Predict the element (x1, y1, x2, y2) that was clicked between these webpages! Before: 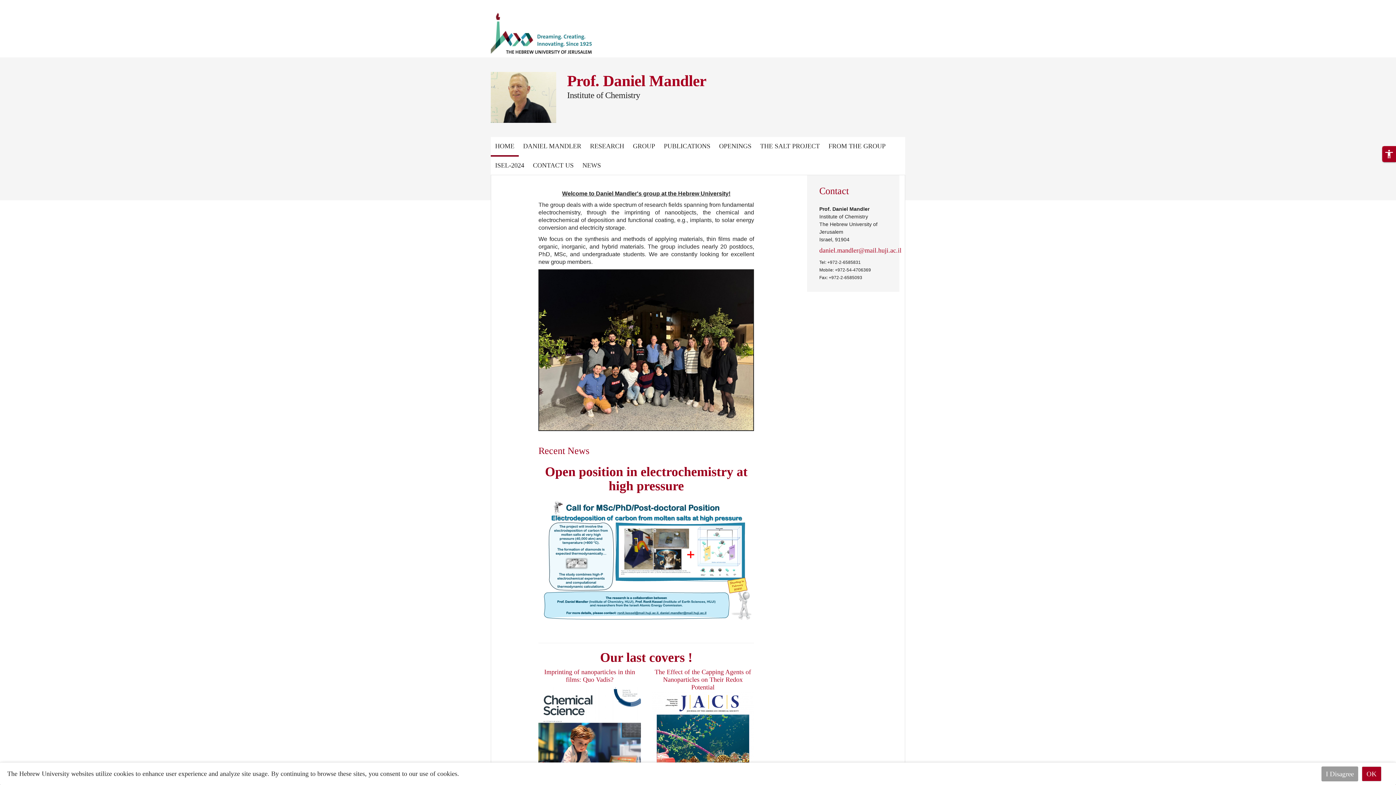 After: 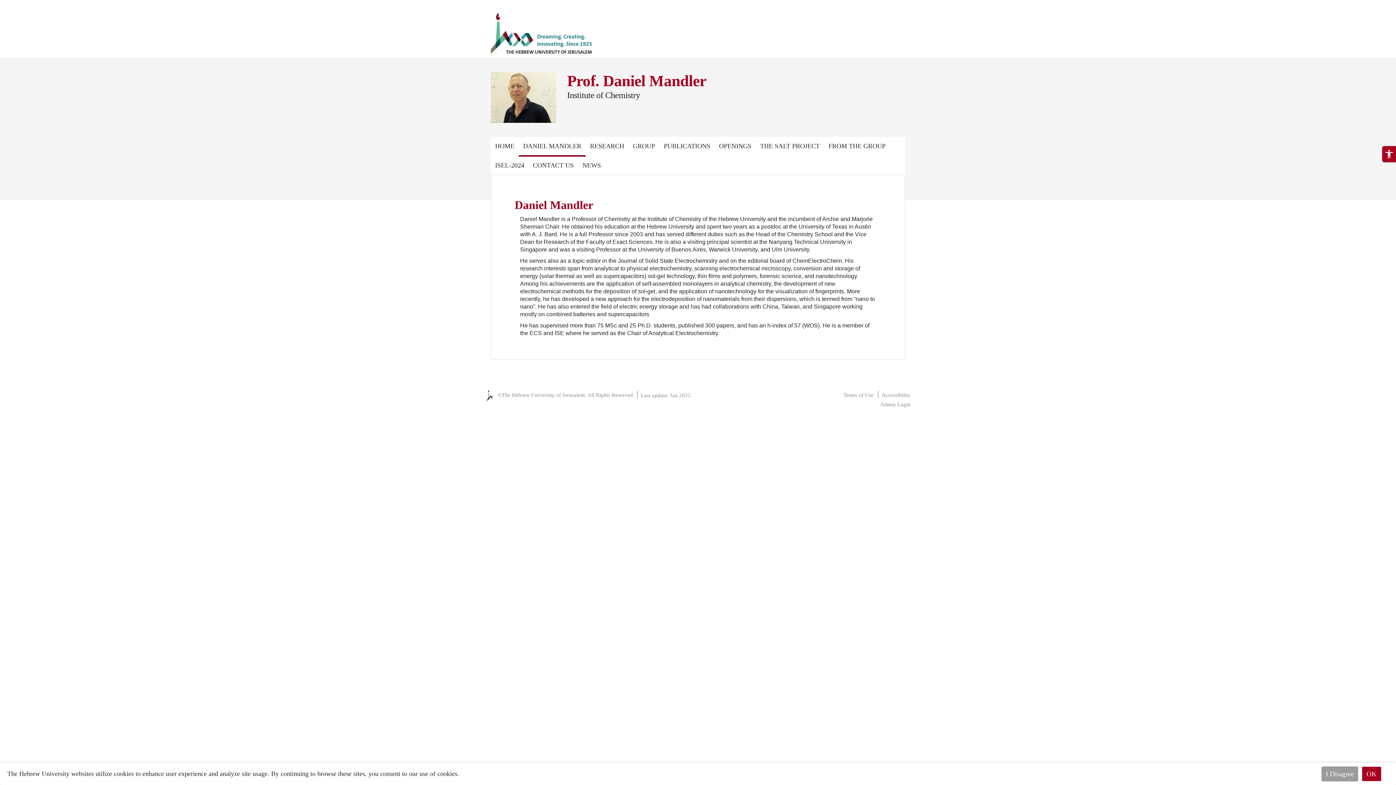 Action: label: DANIEL MANDLER bbox: (518, 137, 585, 155)